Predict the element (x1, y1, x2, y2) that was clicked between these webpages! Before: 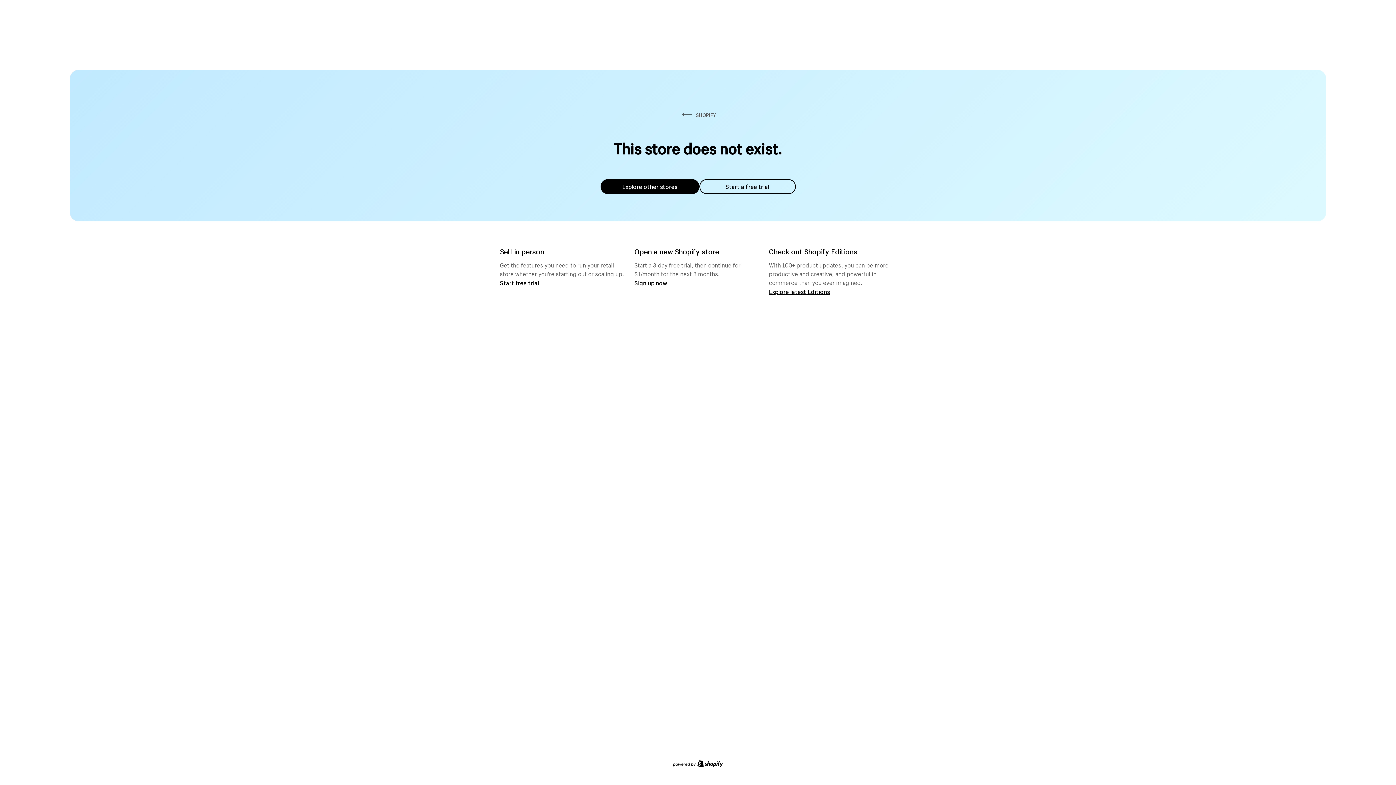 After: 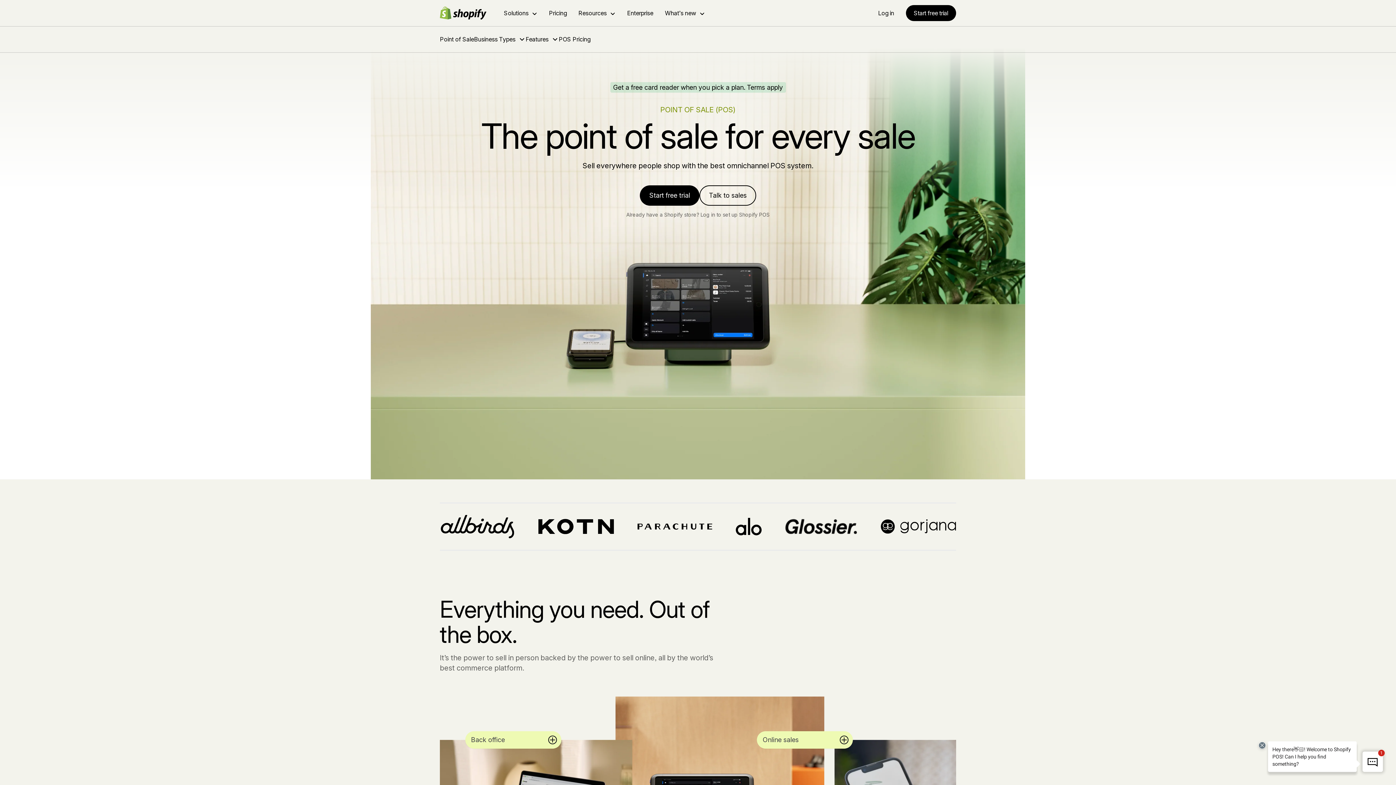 Action: bbox: (500, 279, 539, 286) label: Start free trial